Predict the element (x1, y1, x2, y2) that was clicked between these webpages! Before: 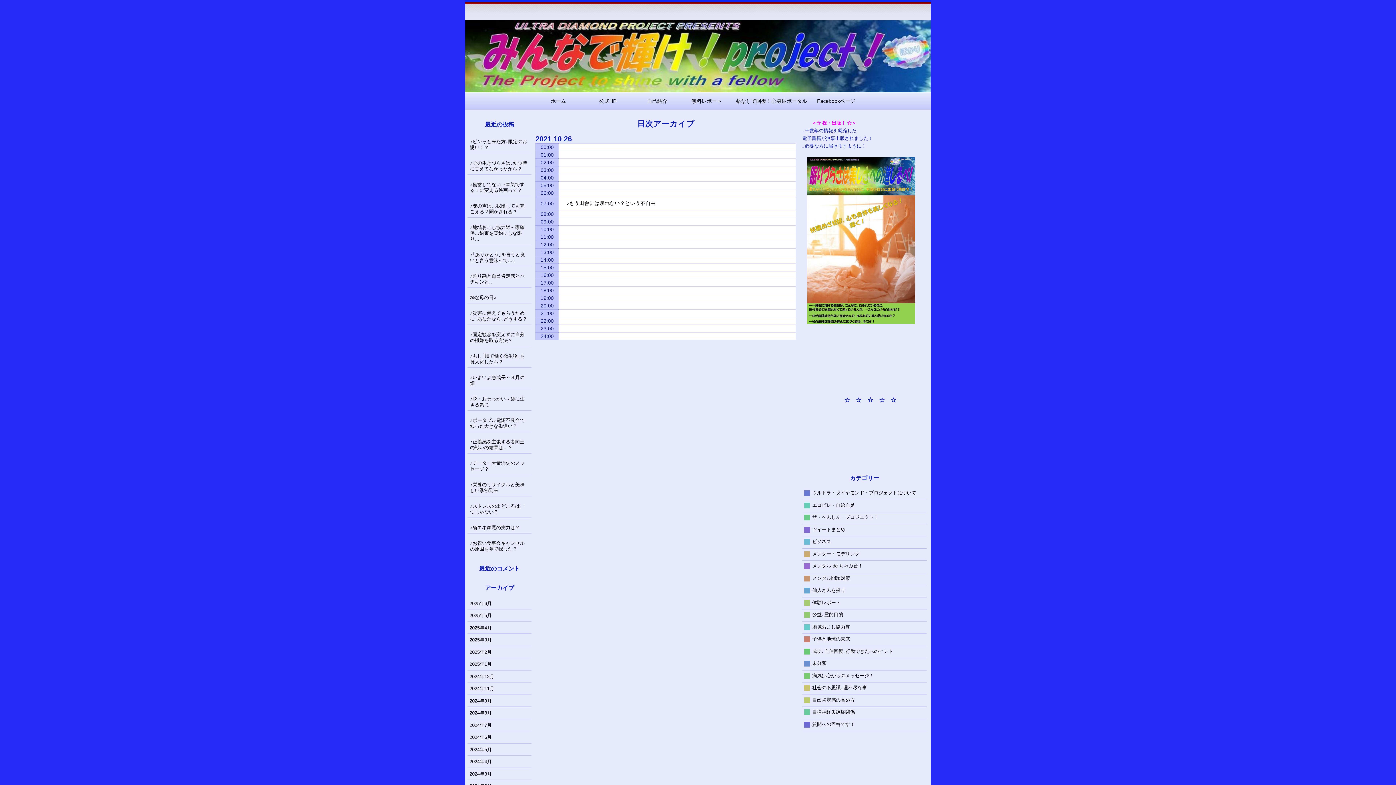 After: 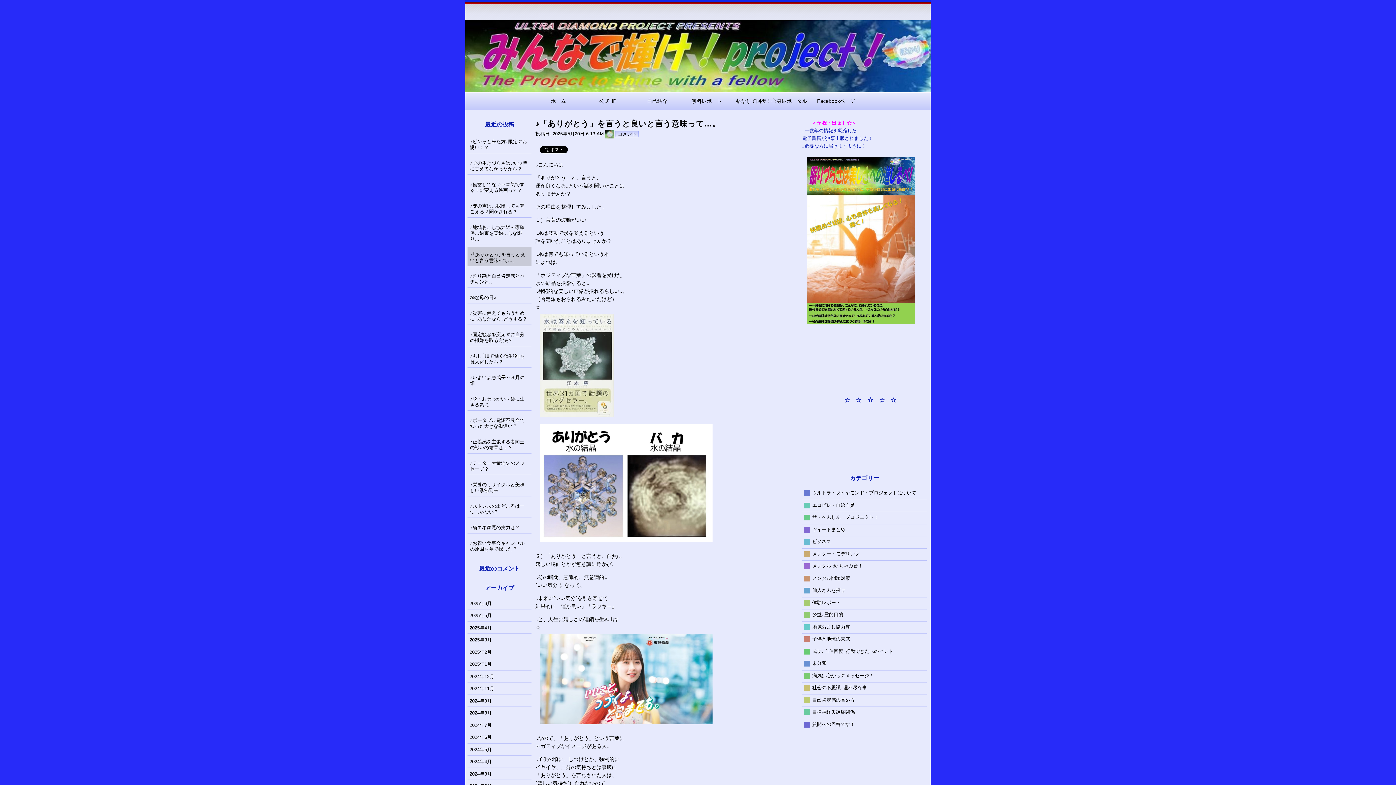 Action: bbox: (467, 247, 531, 266) label: ♪「ありがとう」を言うと良いと言う意味って…。